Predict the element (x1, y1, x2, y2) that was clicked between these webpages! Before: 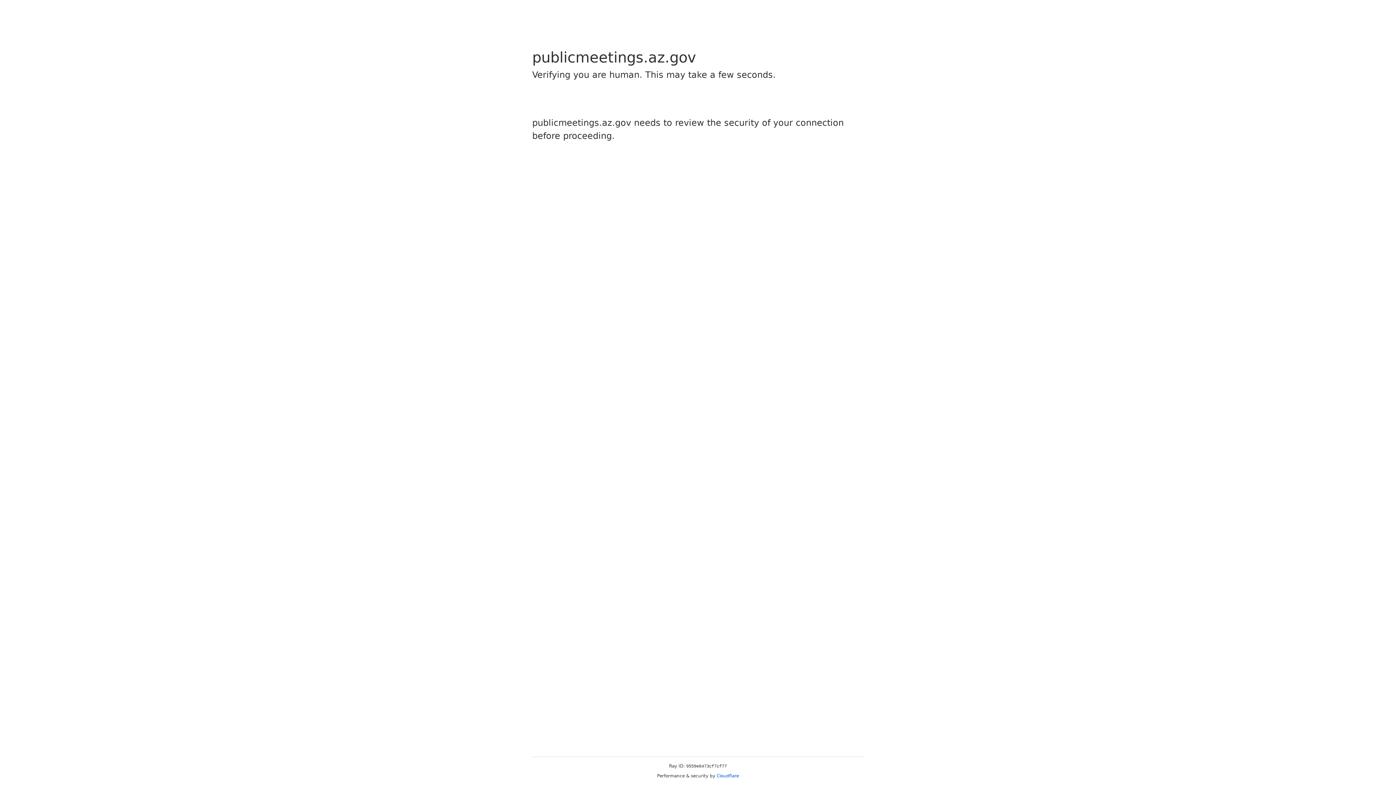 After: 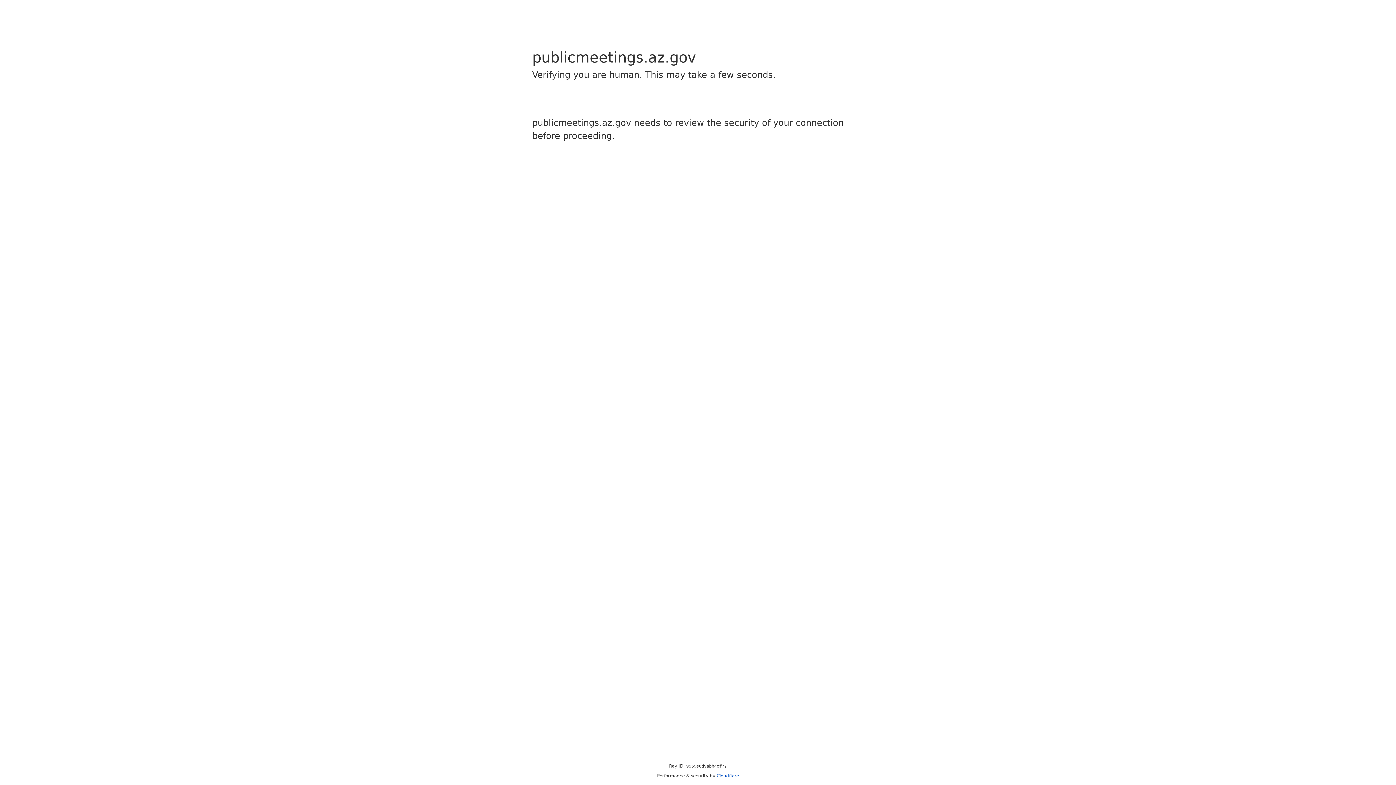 Action: label: Cloudflare bbox: (716, 773, 739, 778)